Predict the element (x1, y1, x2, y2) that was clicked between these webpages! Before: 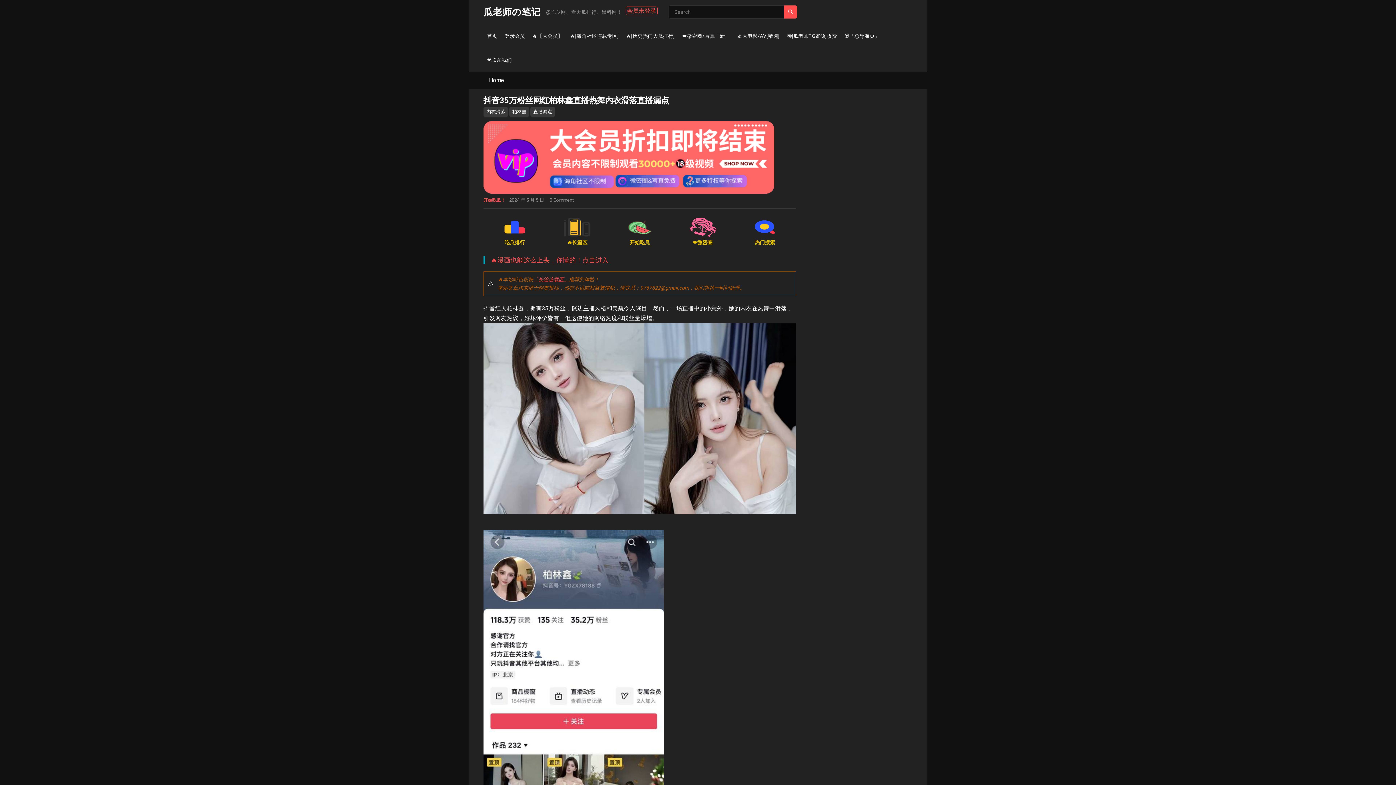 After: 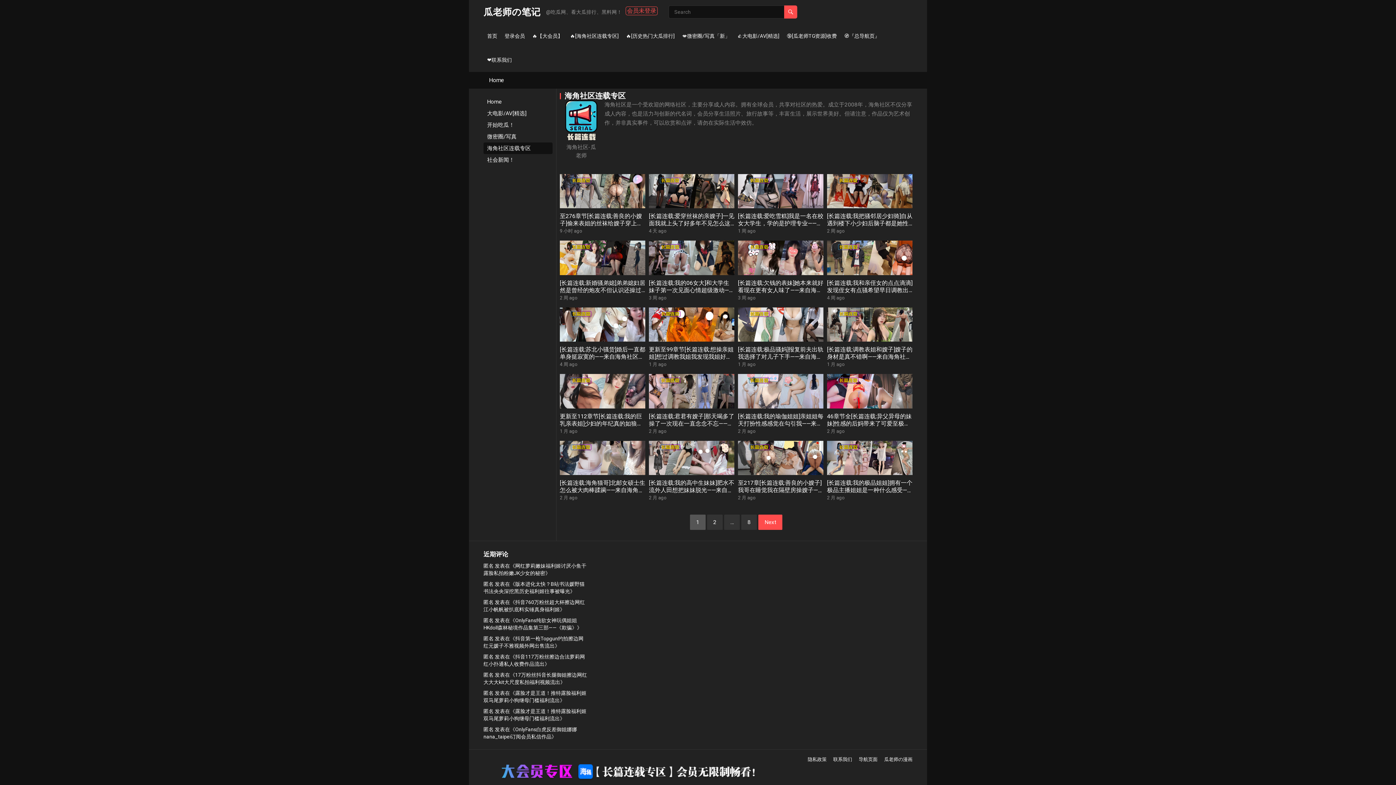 Action: label: 🔥长篇区 bbox: (562, 217, 592, 246)